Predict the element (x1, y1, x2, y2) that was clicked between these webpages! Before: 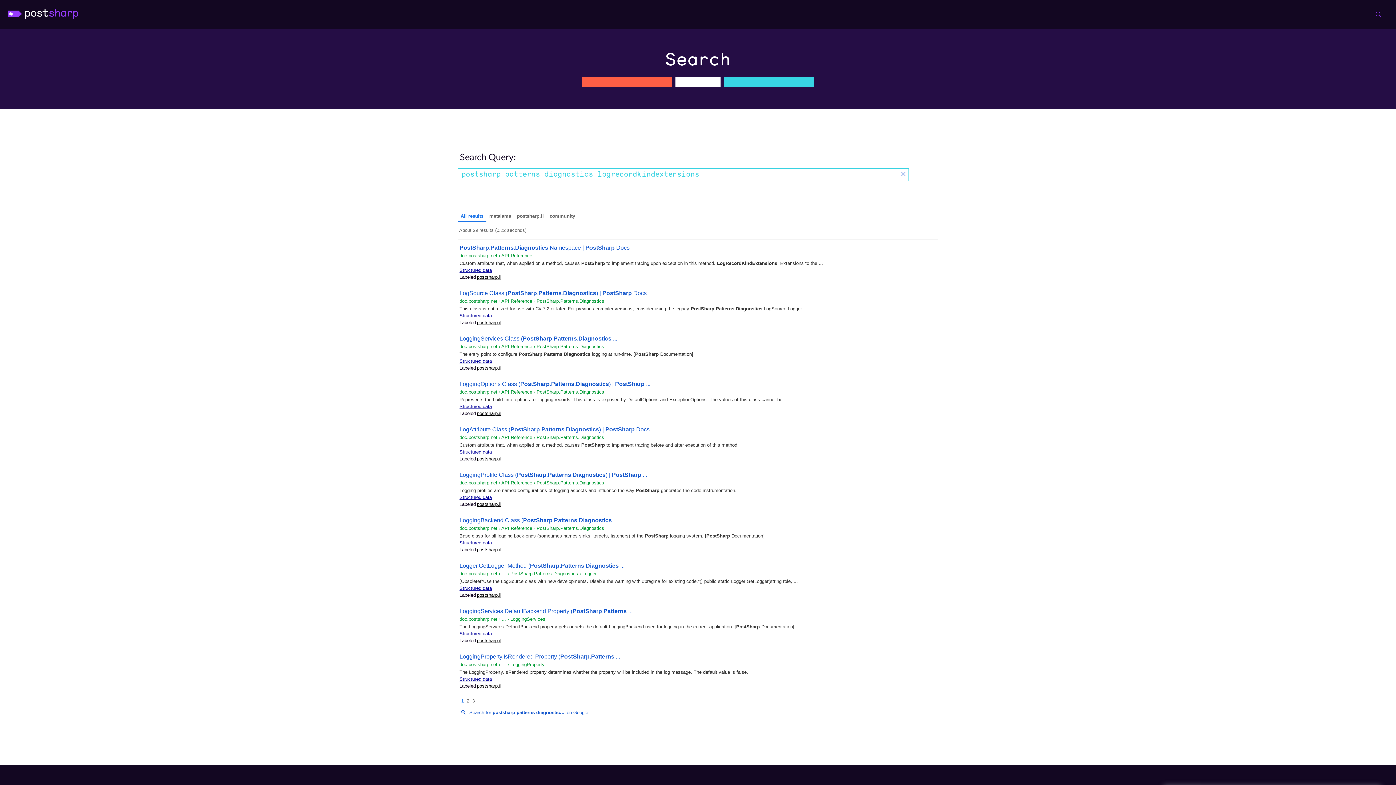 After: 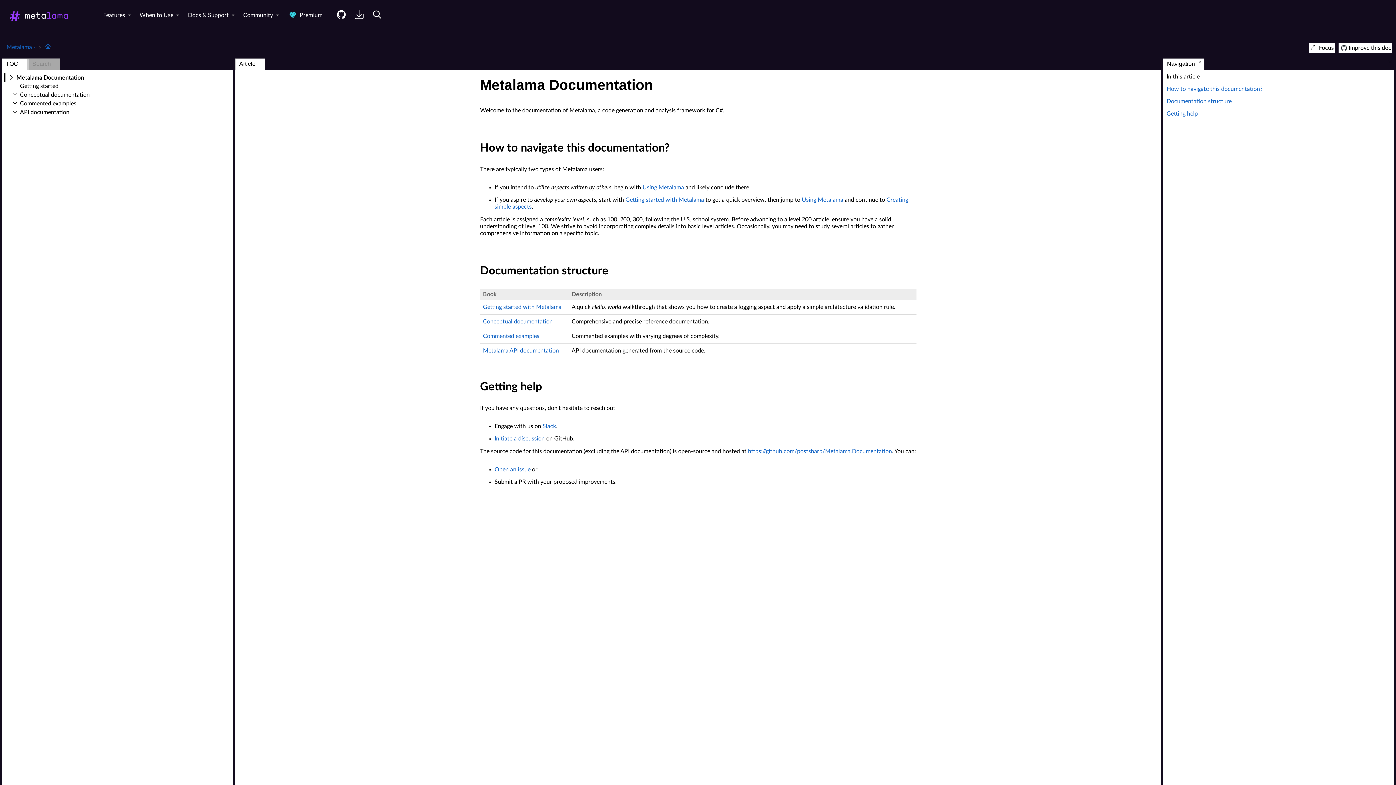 Action: bbox: (792, 333, 858, 344) label: Metalama Documentation